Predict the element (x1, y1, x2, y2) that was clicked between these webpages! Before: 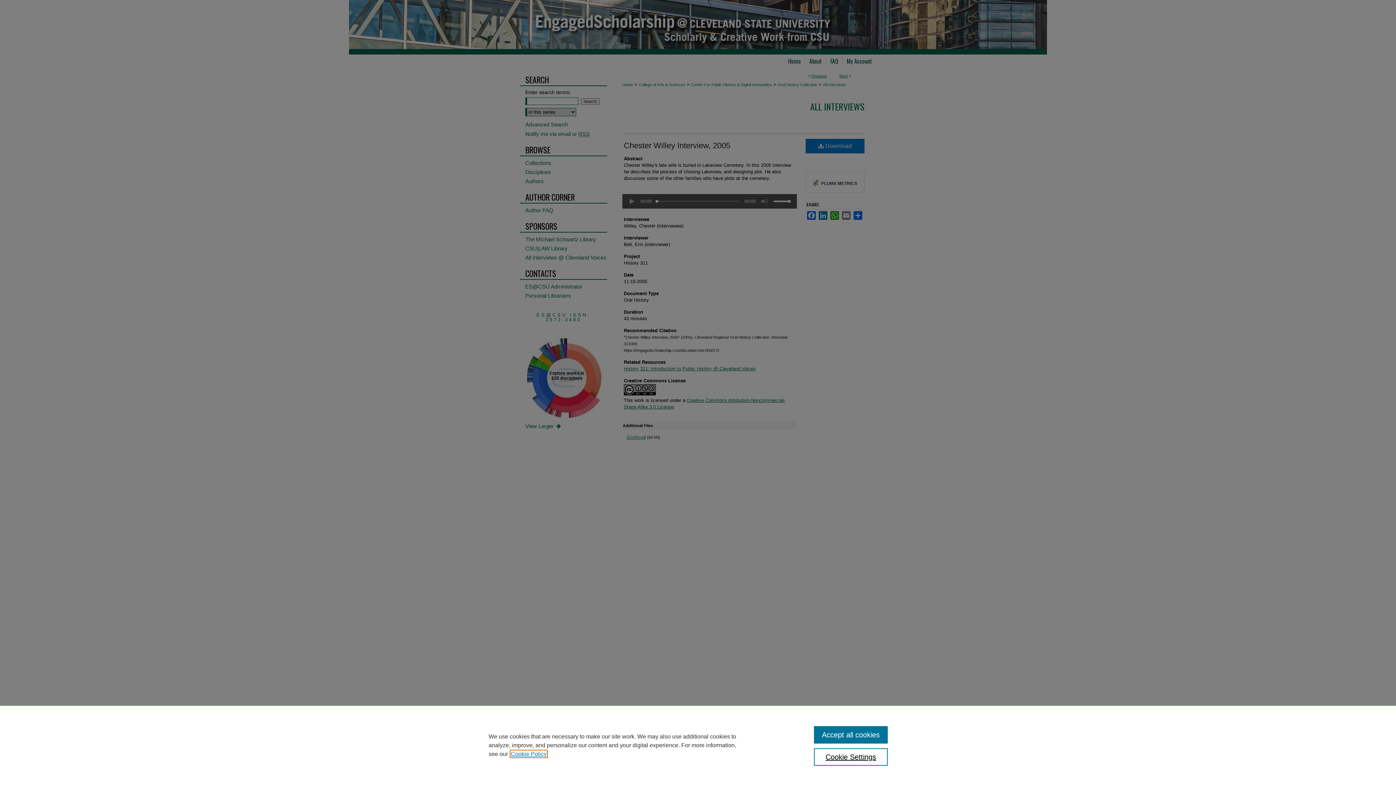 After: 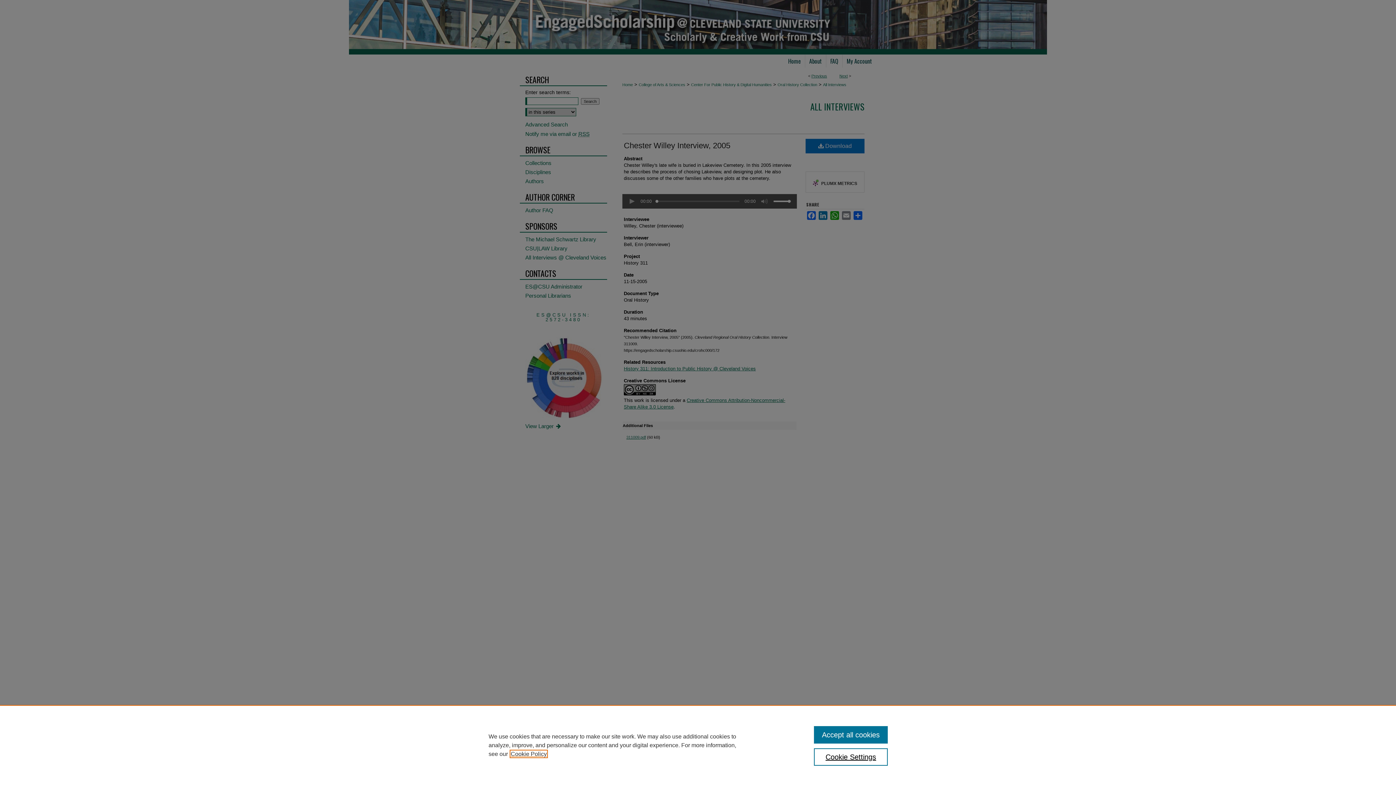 Action: label: , opens in a new tab bbox: (510, 751, 546, 757)